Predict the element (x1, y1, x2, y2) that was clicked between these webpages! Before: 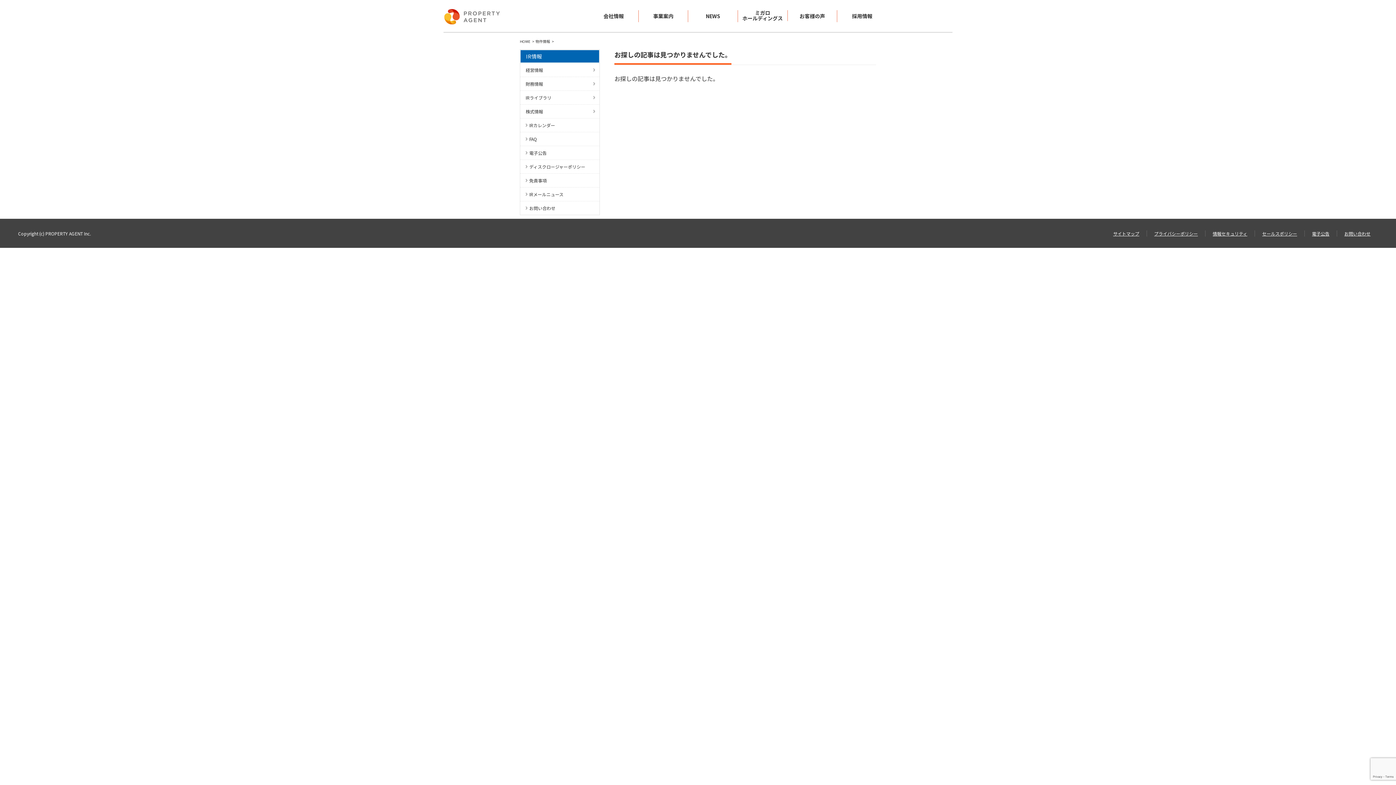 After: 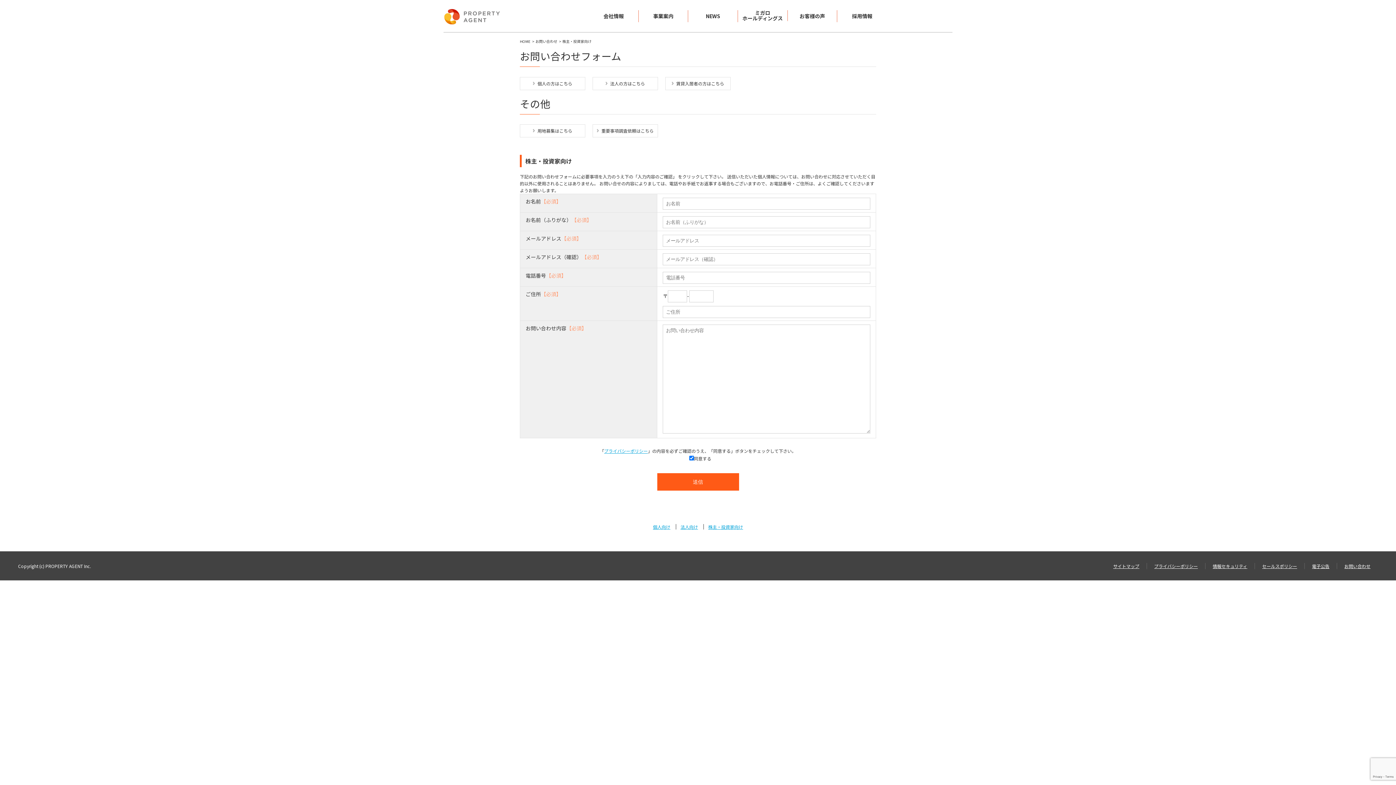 Action: label: お問い合わせ bbox: (520, 201, 599, 214)